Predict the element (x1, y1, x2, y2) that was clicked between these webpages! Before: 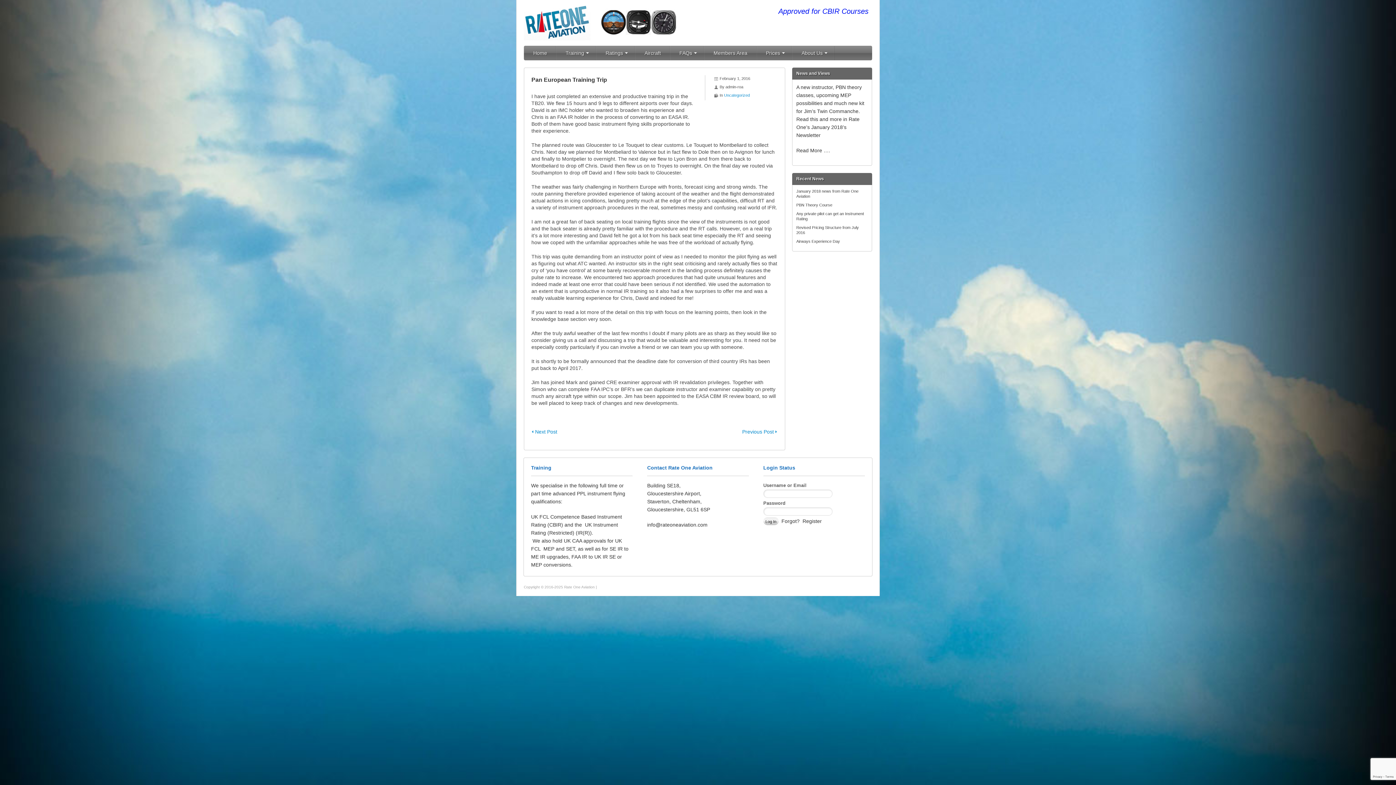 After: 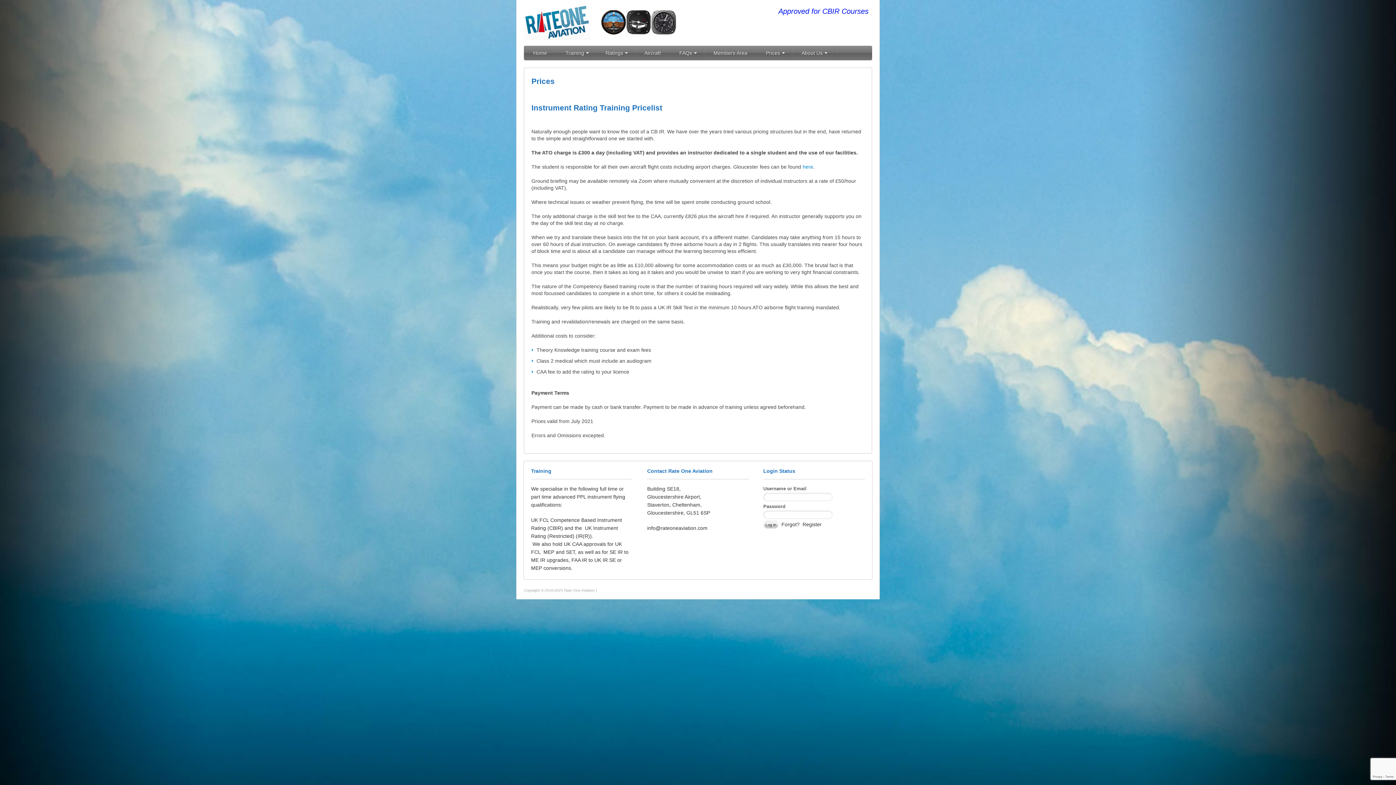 Action: bbox: (766, 45, 783, 60) label: Prices